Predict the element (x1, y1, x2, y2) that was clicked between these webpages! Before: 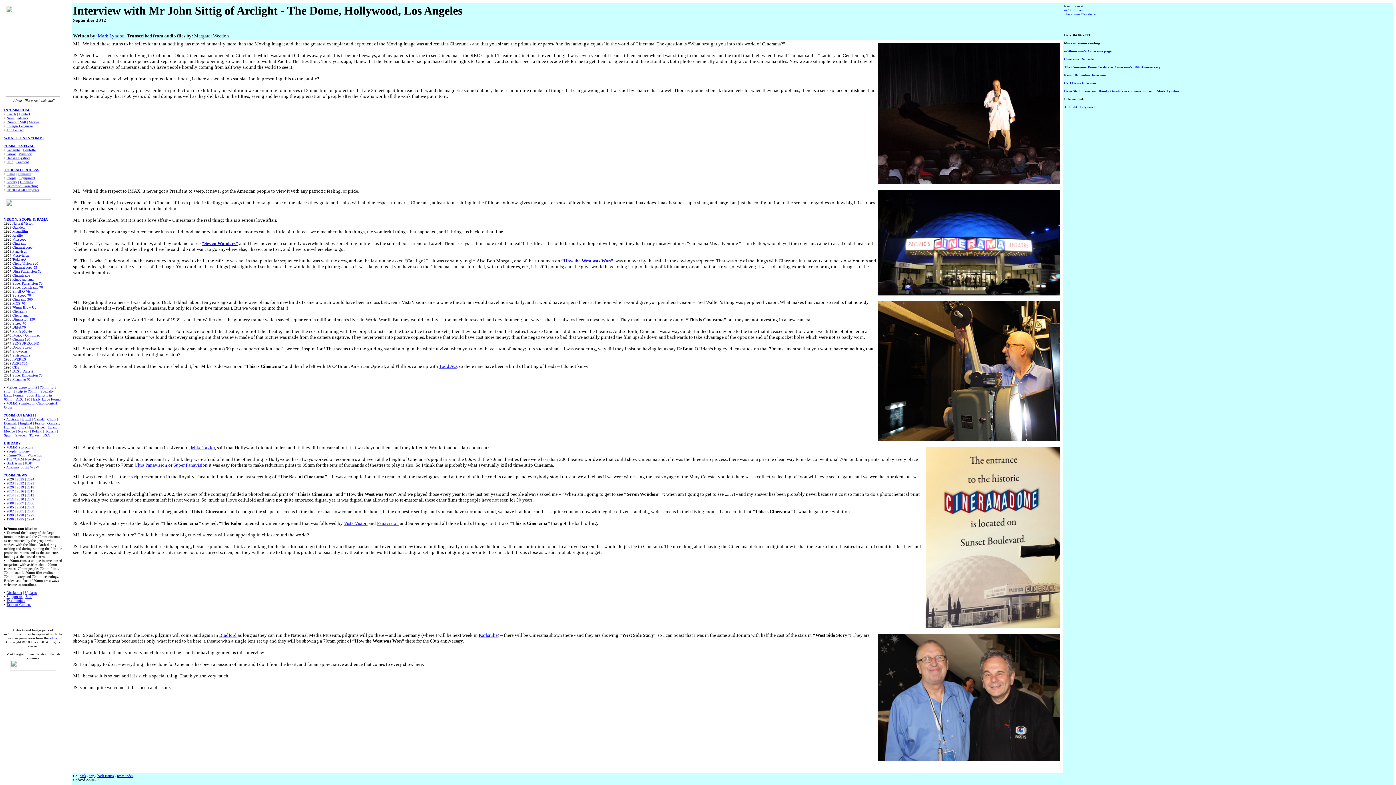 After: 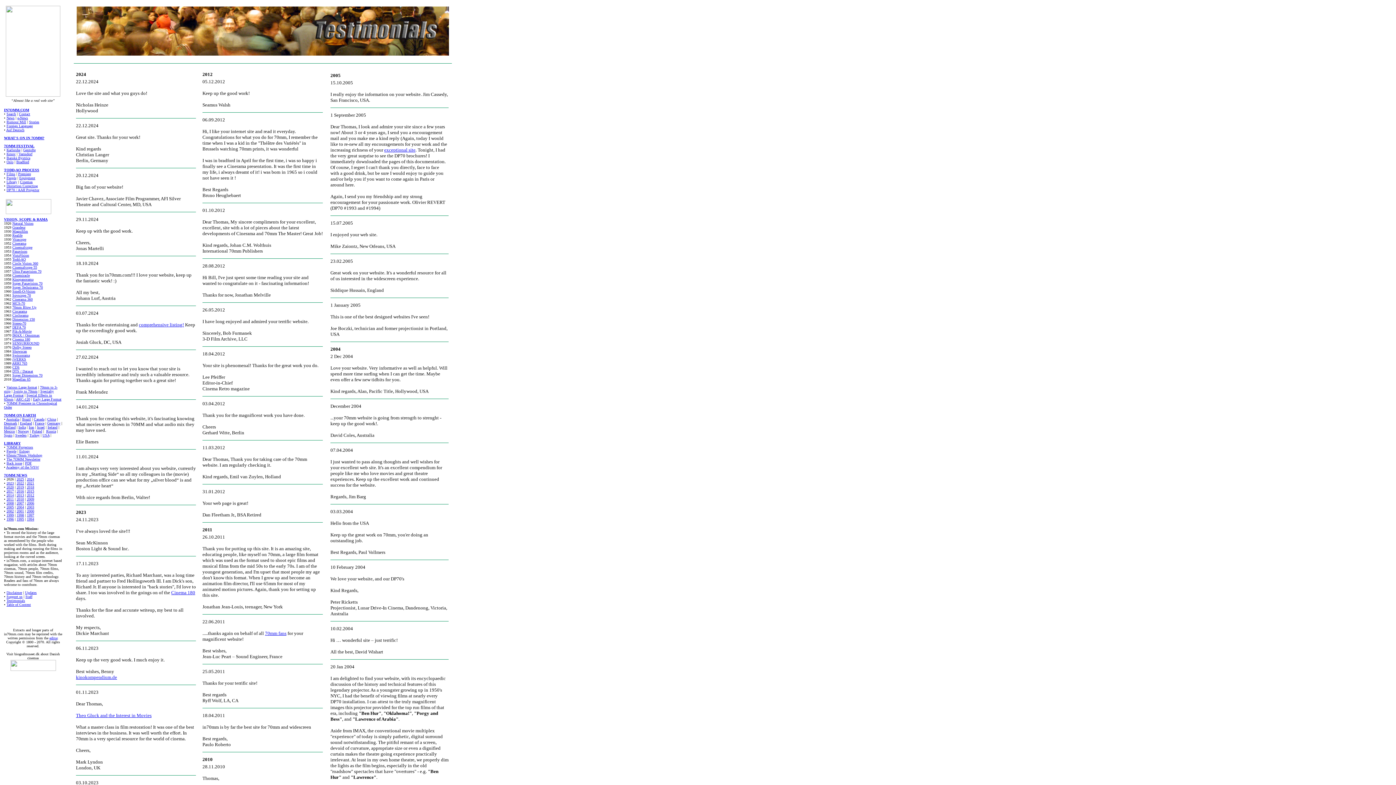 Action: bbox: (6, 598, 25, 602) label: Testimonials